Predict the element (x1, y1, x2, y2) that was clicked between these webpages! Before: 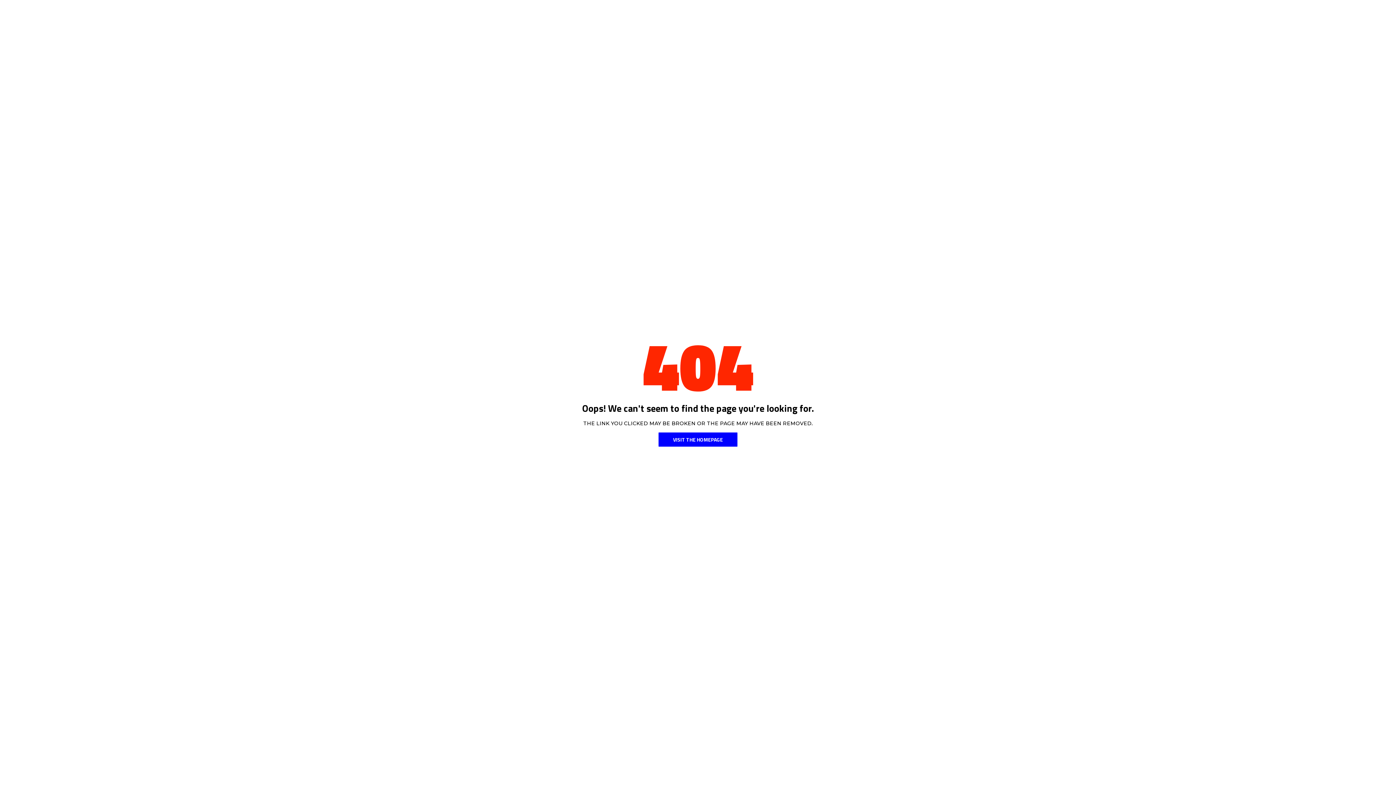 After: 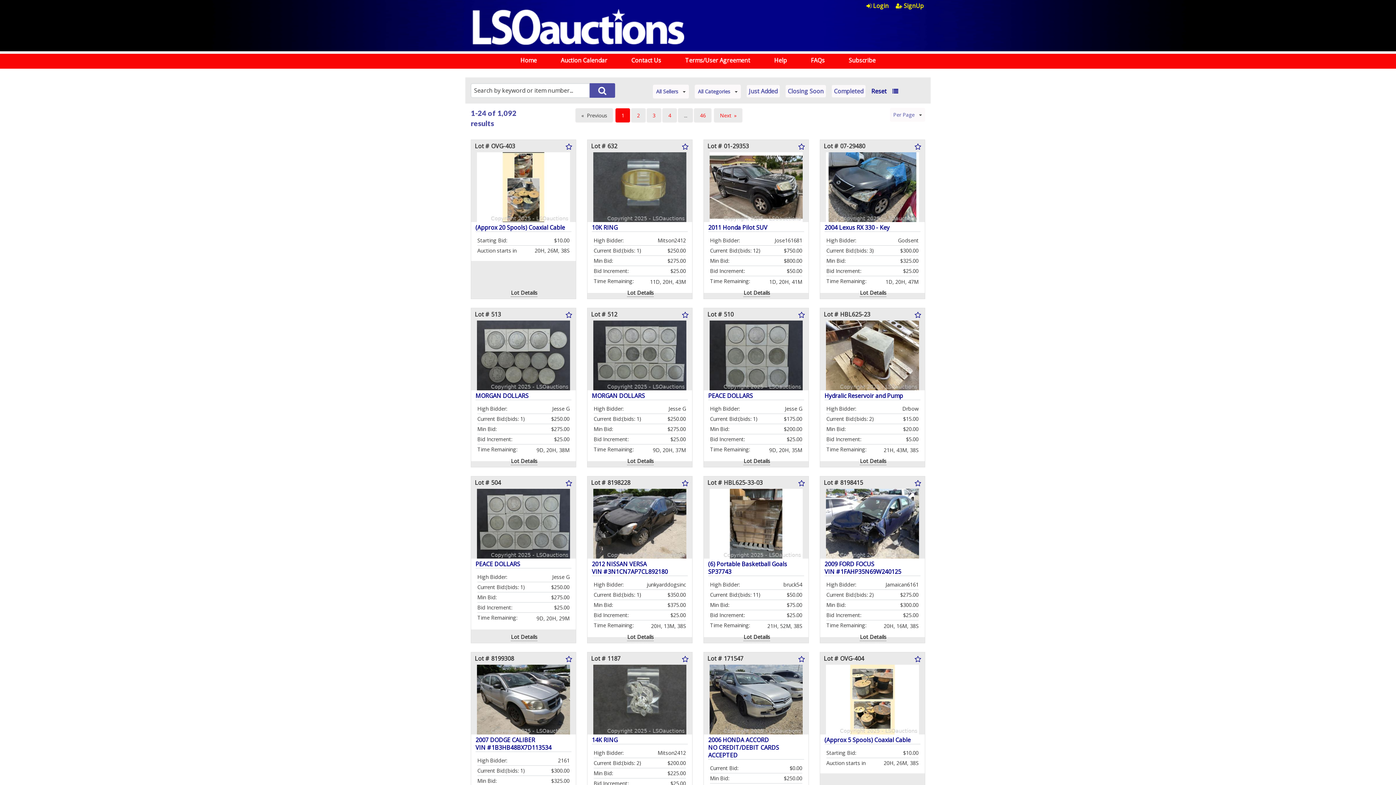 Action: label: VISIT THE HOMEPAGE bbox: (658, 432, 737, 446)